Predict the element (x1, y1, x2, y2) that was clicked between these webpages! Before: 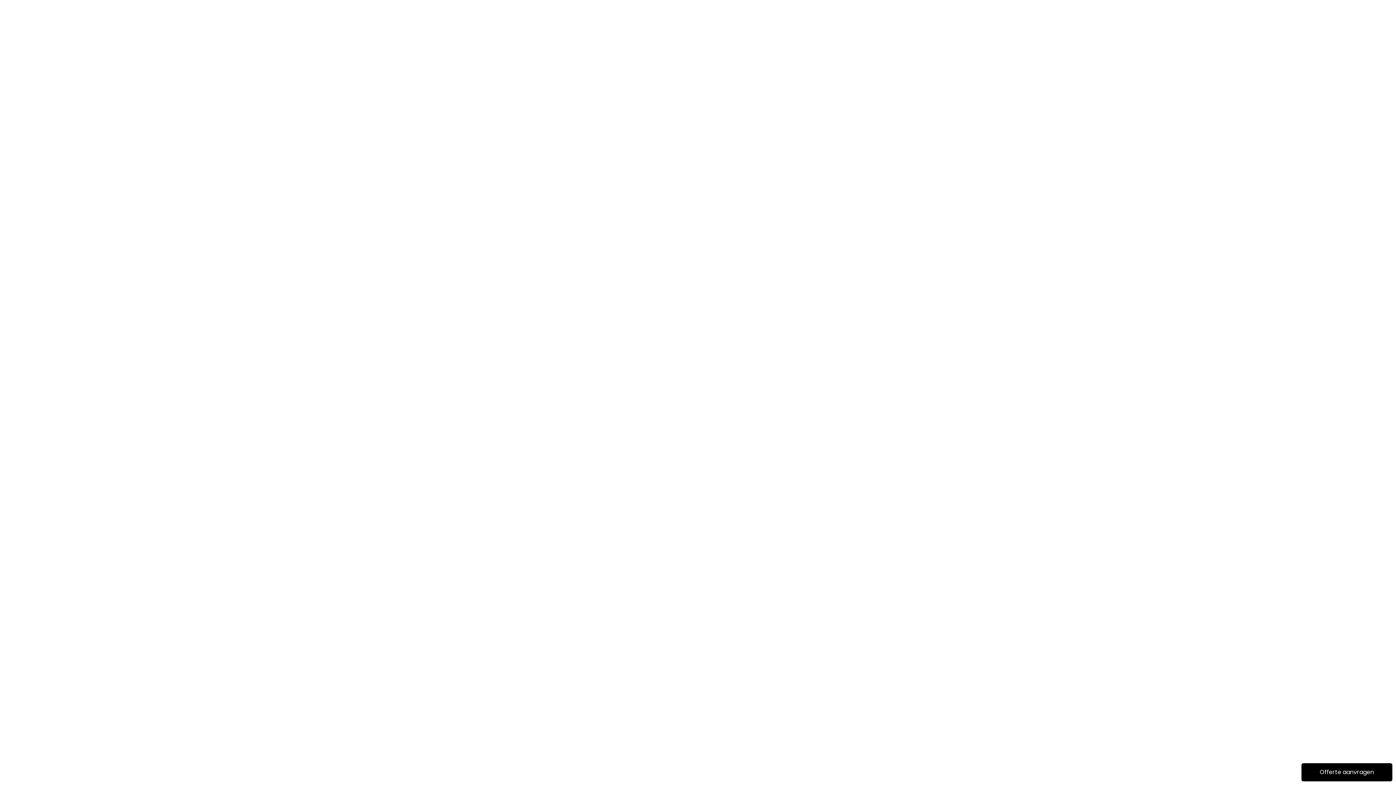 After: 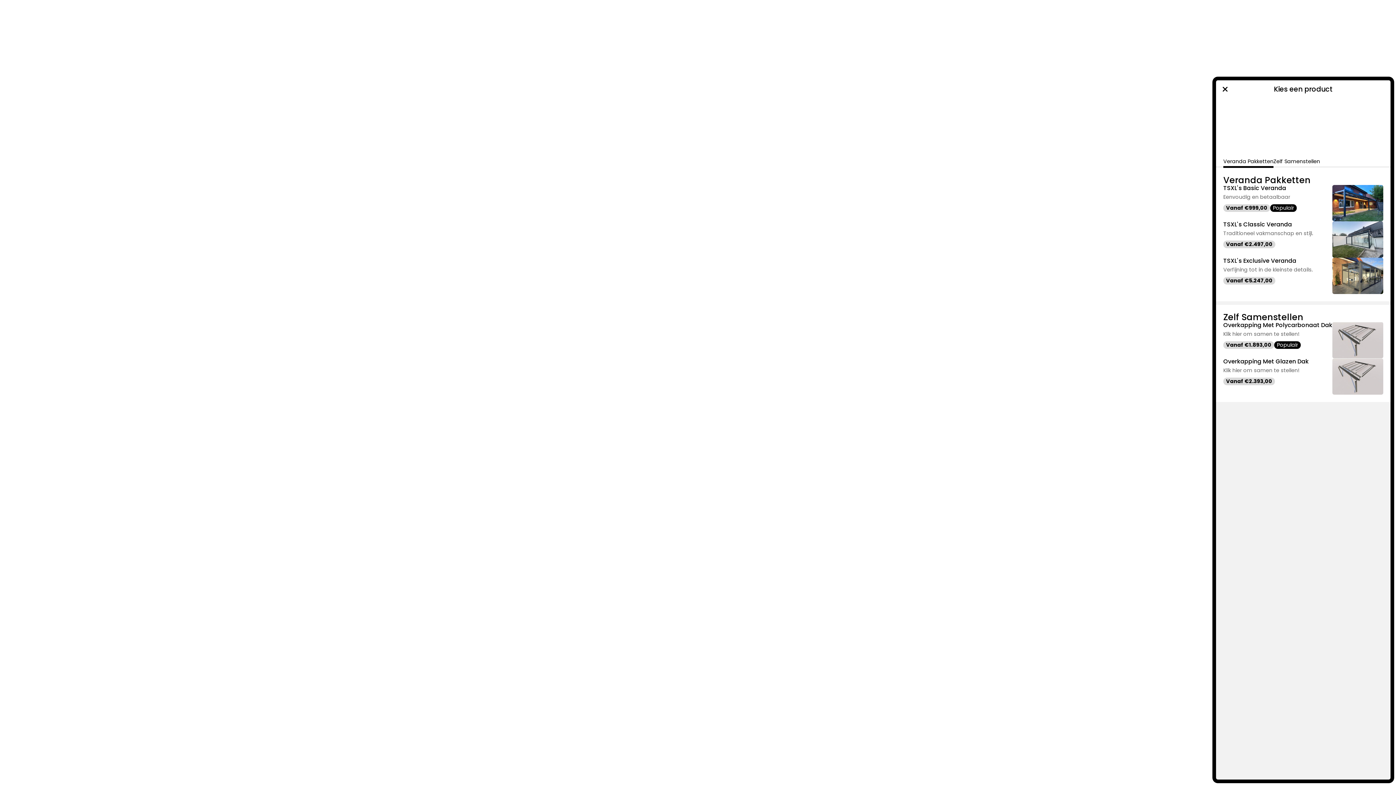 Action: bbox: (1301, 763, 1392, 781) label: Offerte aanvragen